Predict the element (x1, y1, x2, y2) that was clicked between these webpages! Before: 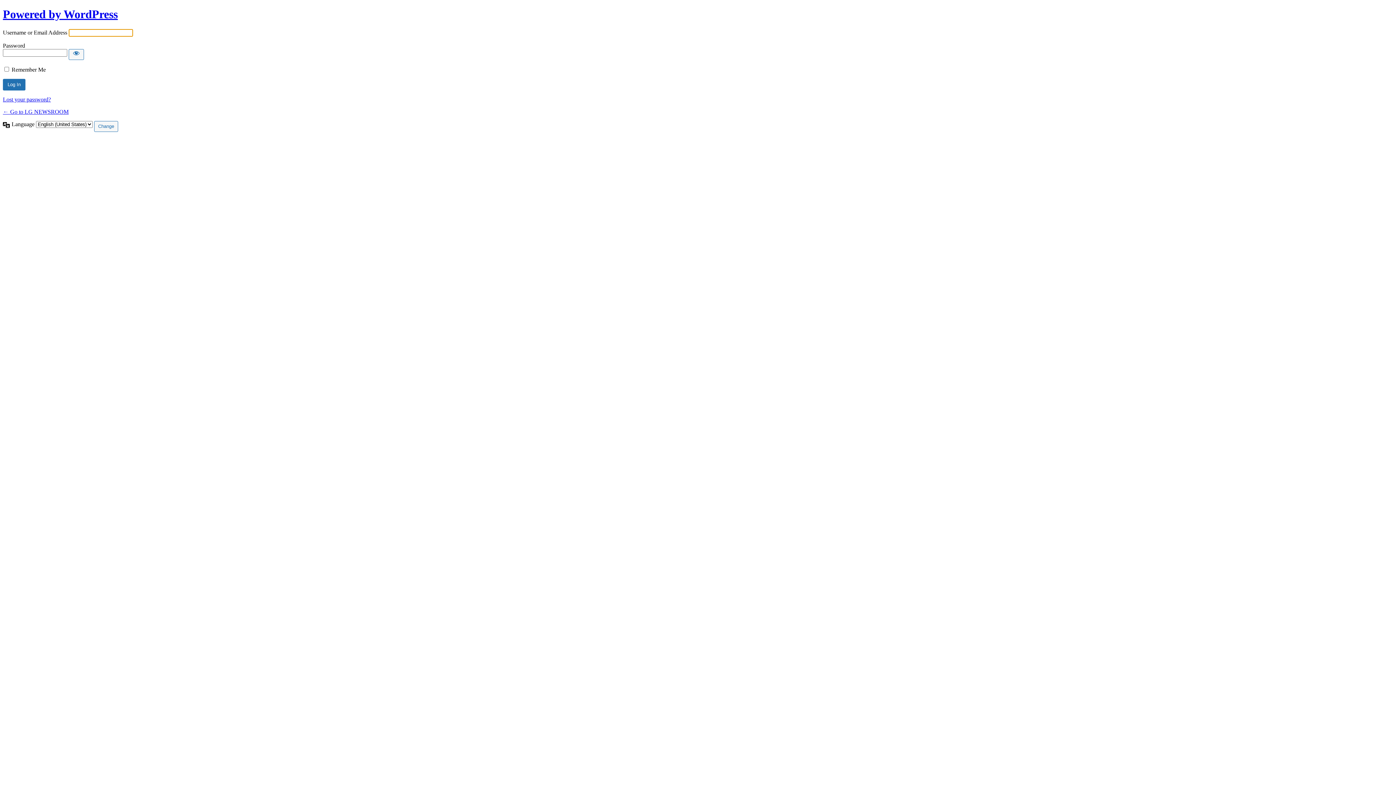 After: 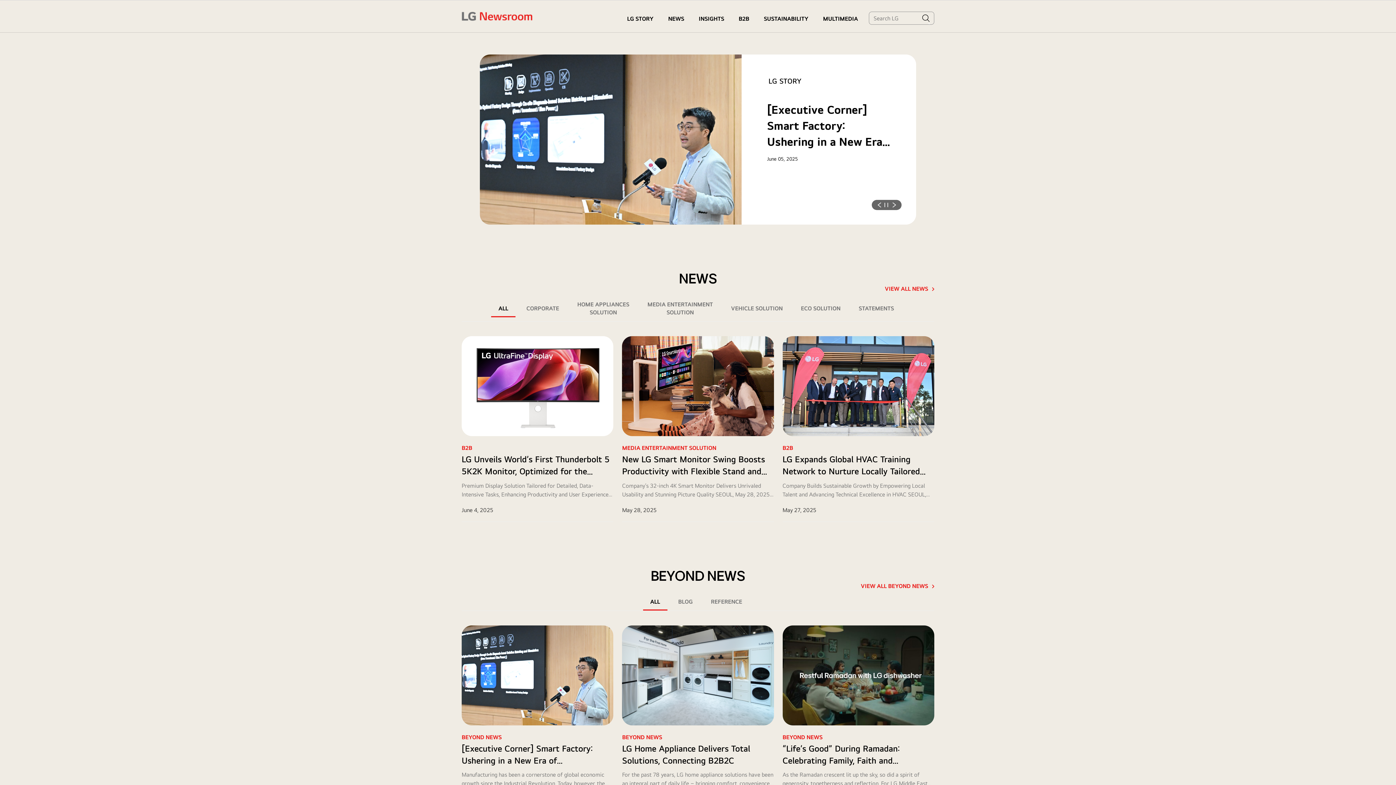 Action: bbox: (2, 108, 68, 114) label: ← Go to LG NEWSROOM